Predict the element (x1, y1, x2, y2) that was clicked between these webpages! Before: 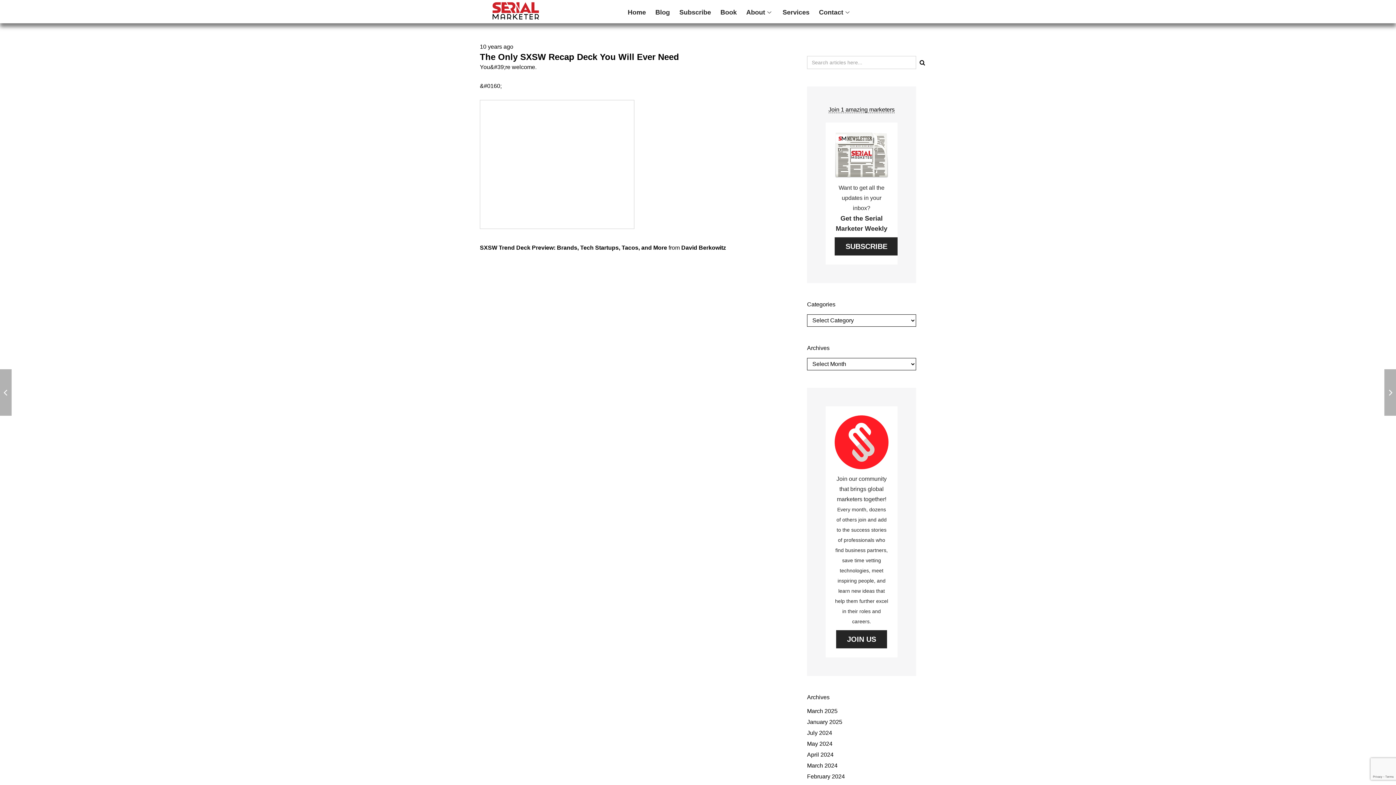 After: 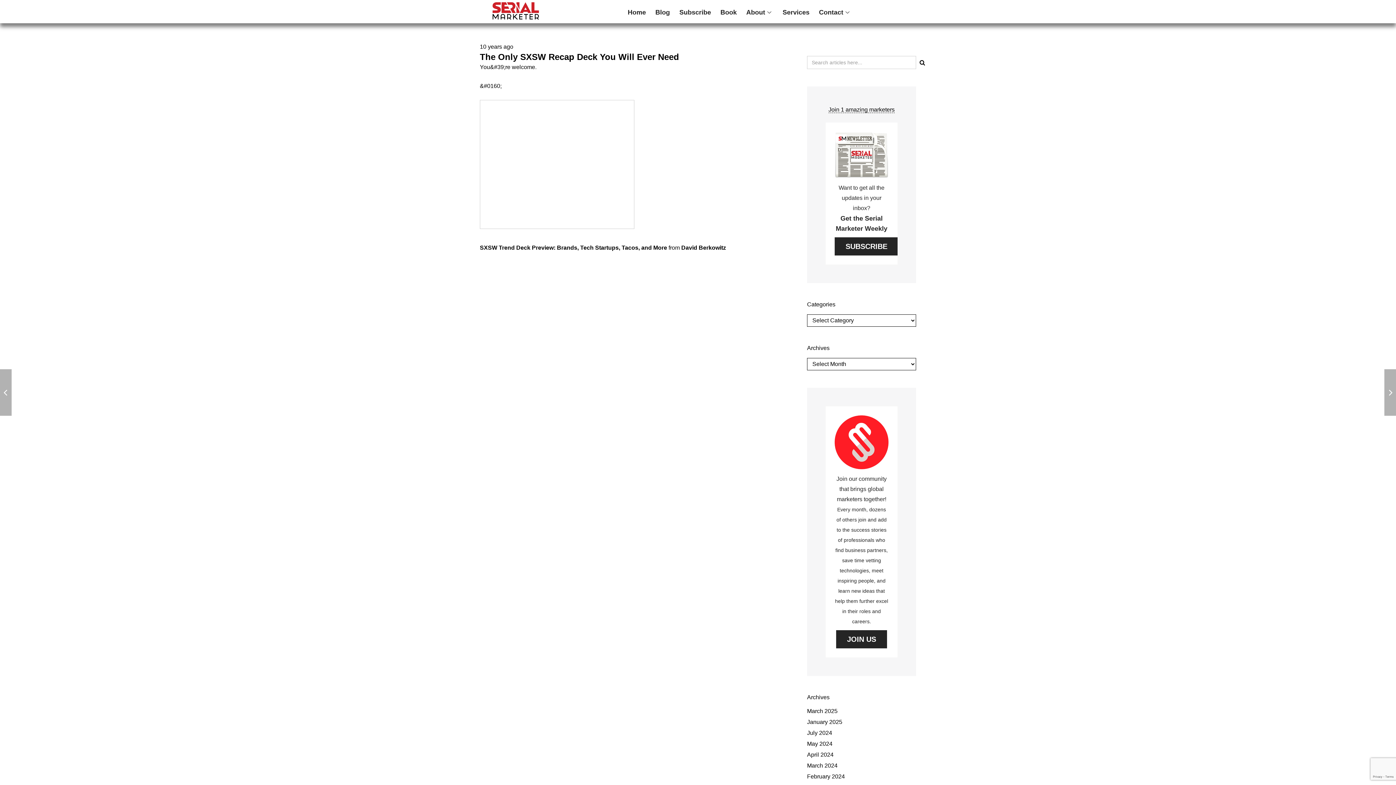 Action: bbox: (480, 244, 667, 251) label: SXSW Trend Deck Preview: Brands, Tech Startups, Tacos, and More